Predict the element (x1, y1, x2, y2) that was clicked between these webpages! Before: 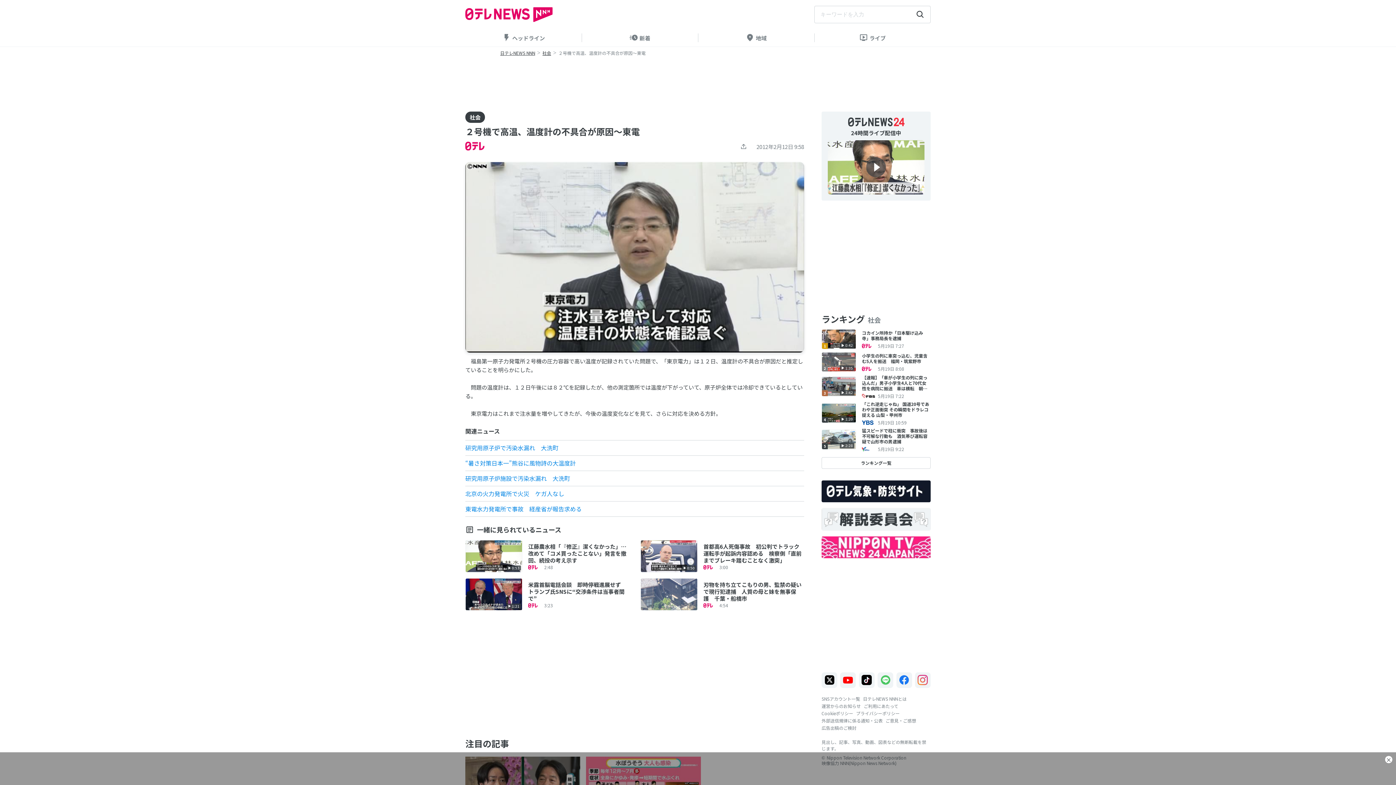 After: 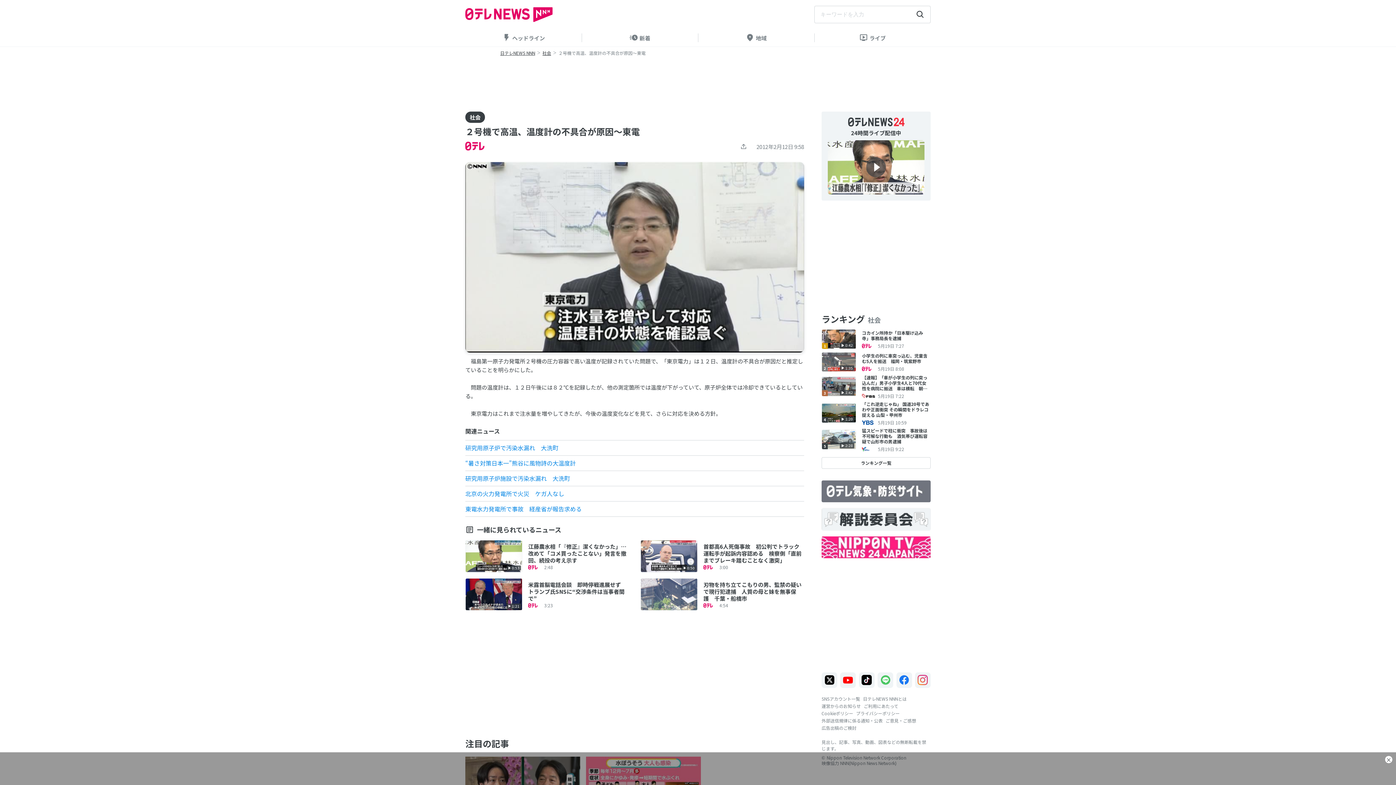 Action: bbox: (821, 480, 930, 502)